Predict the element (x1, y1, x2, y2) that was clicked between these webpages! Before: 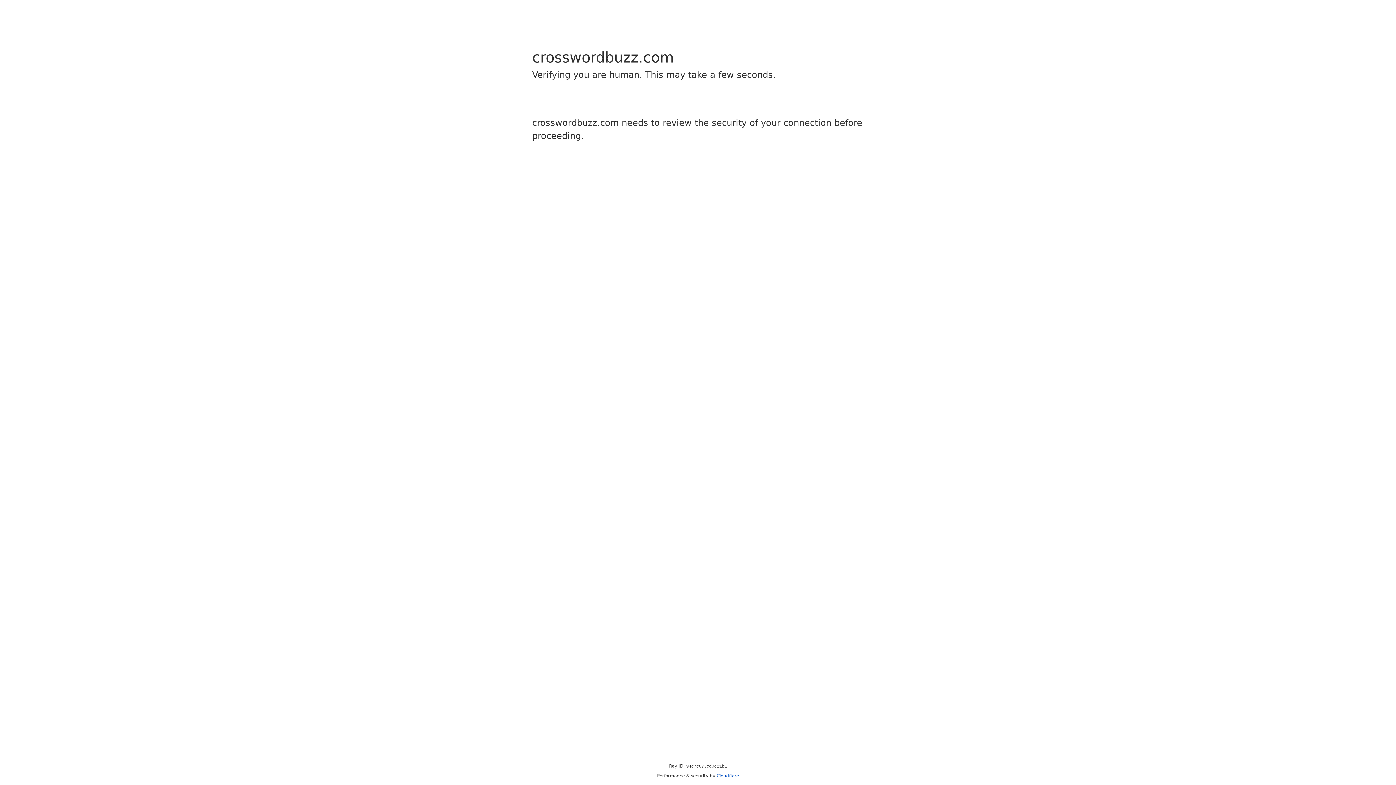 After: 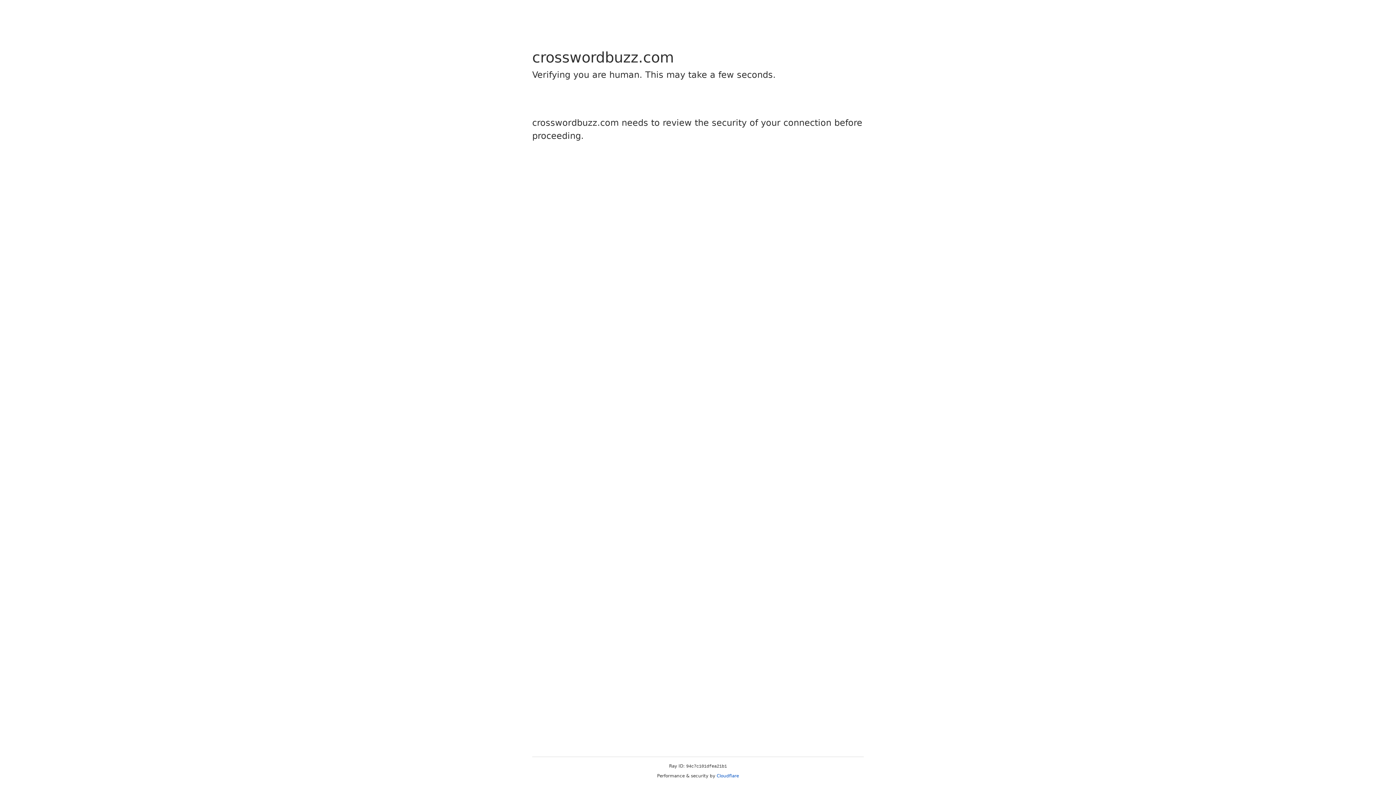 Action: bbox: (716, 773, 739, 778) label: Cloudflare